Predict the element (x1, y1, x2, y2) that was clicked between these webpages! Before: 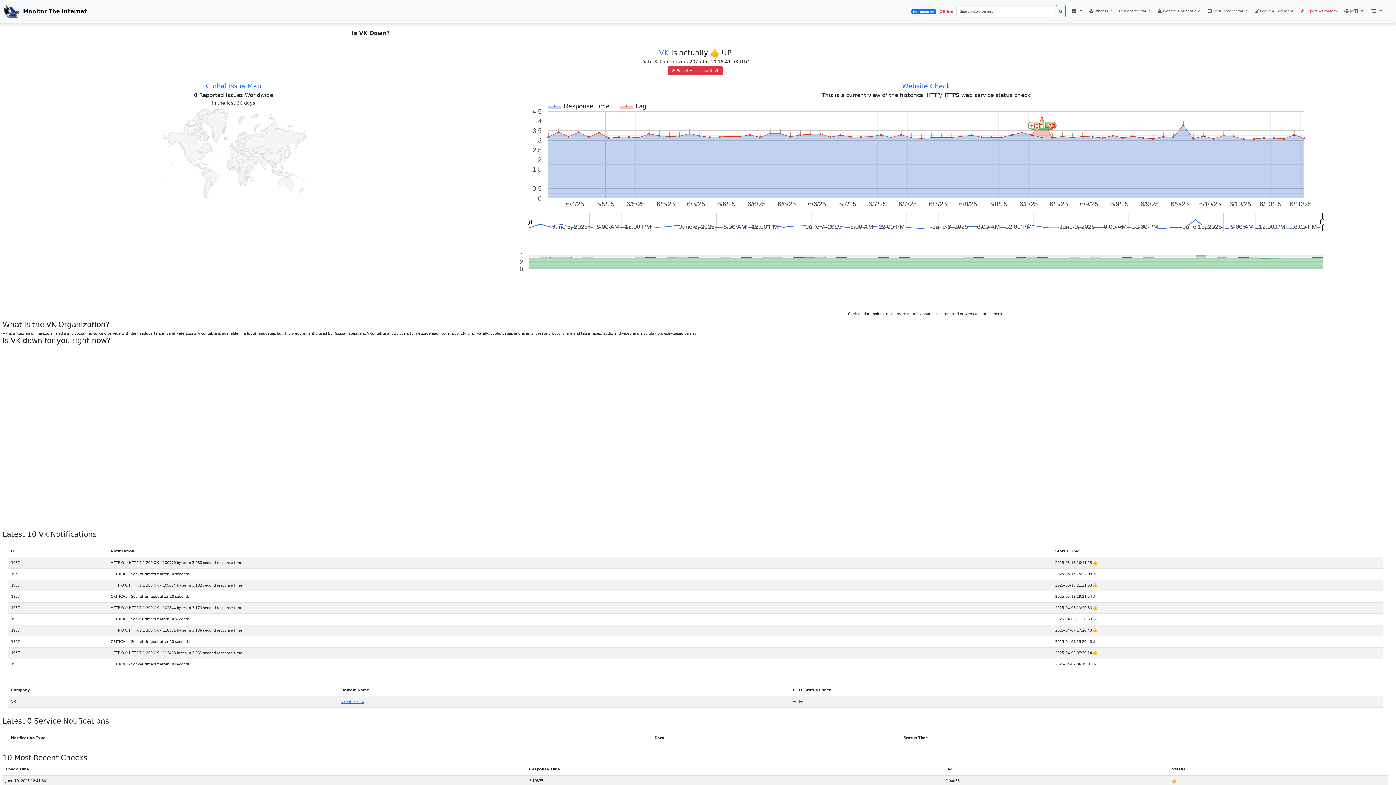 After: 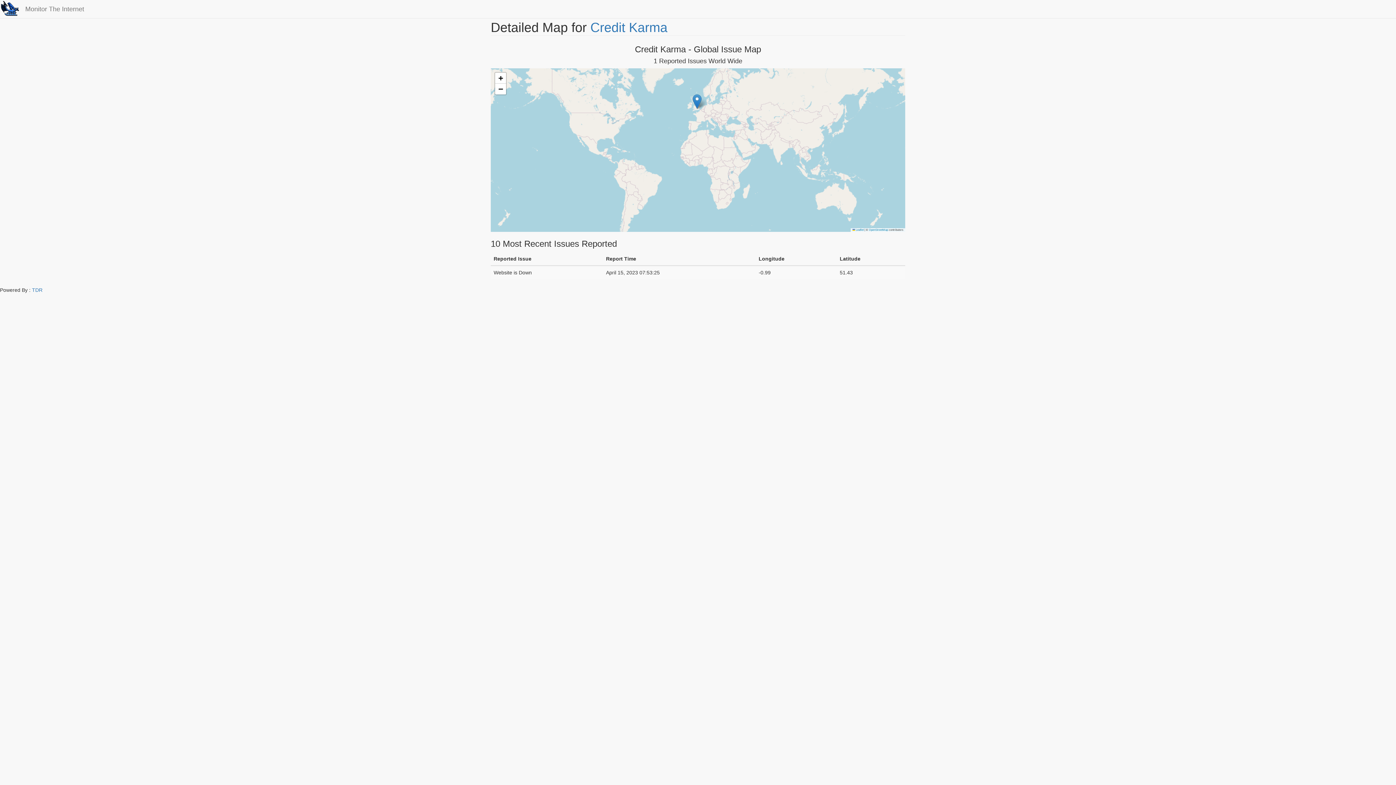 Action: bbox: (5, 82, 461, 90) label: Global Issue Map